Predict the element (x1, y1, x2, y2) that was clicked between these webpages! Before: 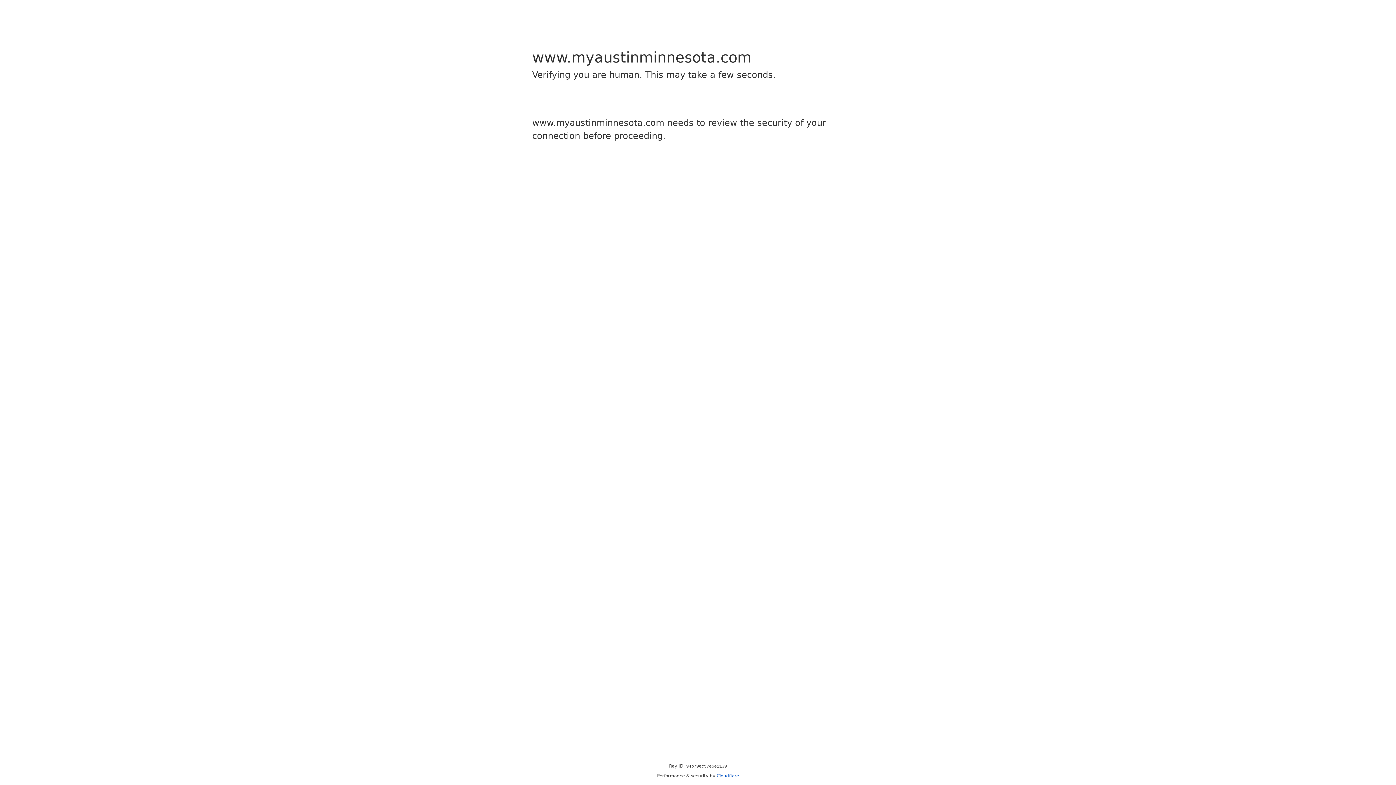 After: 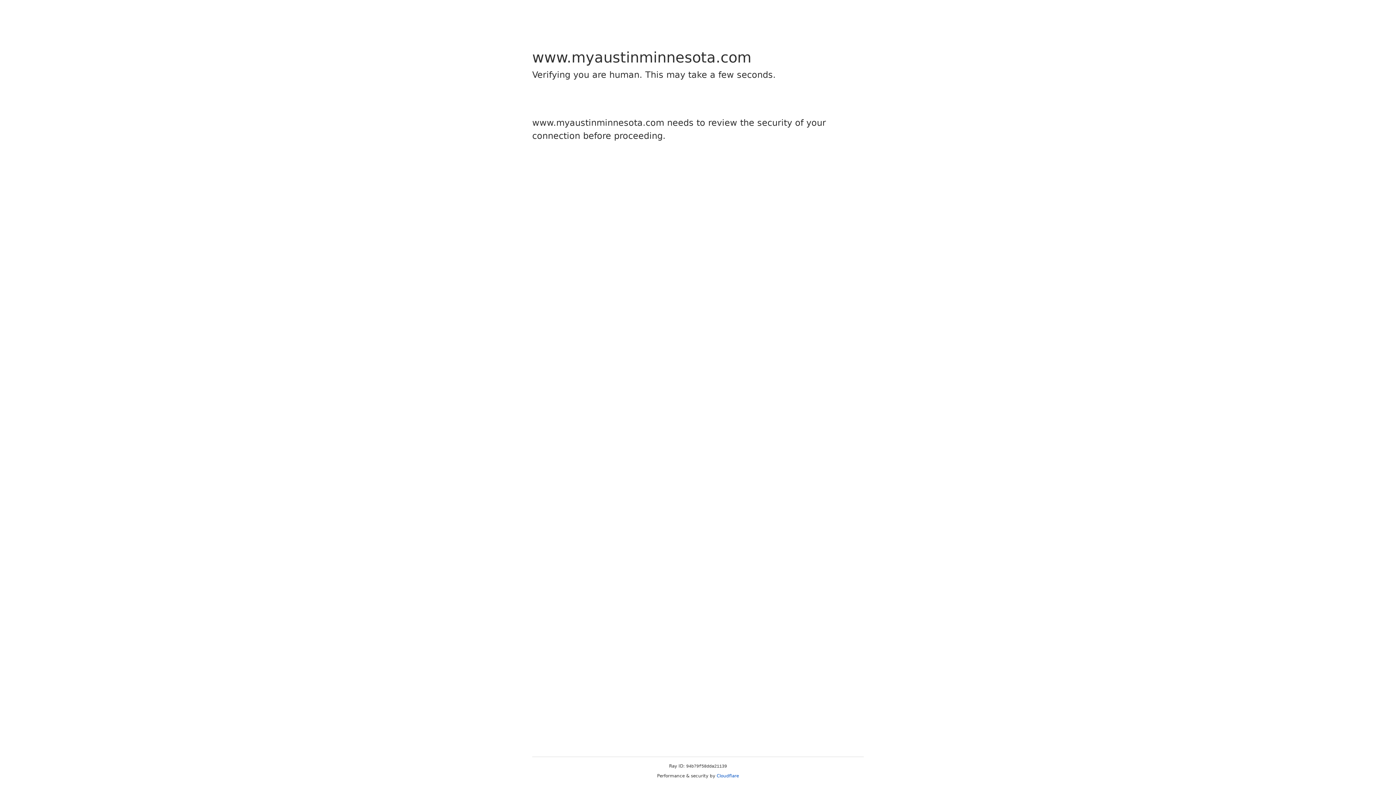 Action: bbox: (716, 773, 739, 778) label: Cloudflare